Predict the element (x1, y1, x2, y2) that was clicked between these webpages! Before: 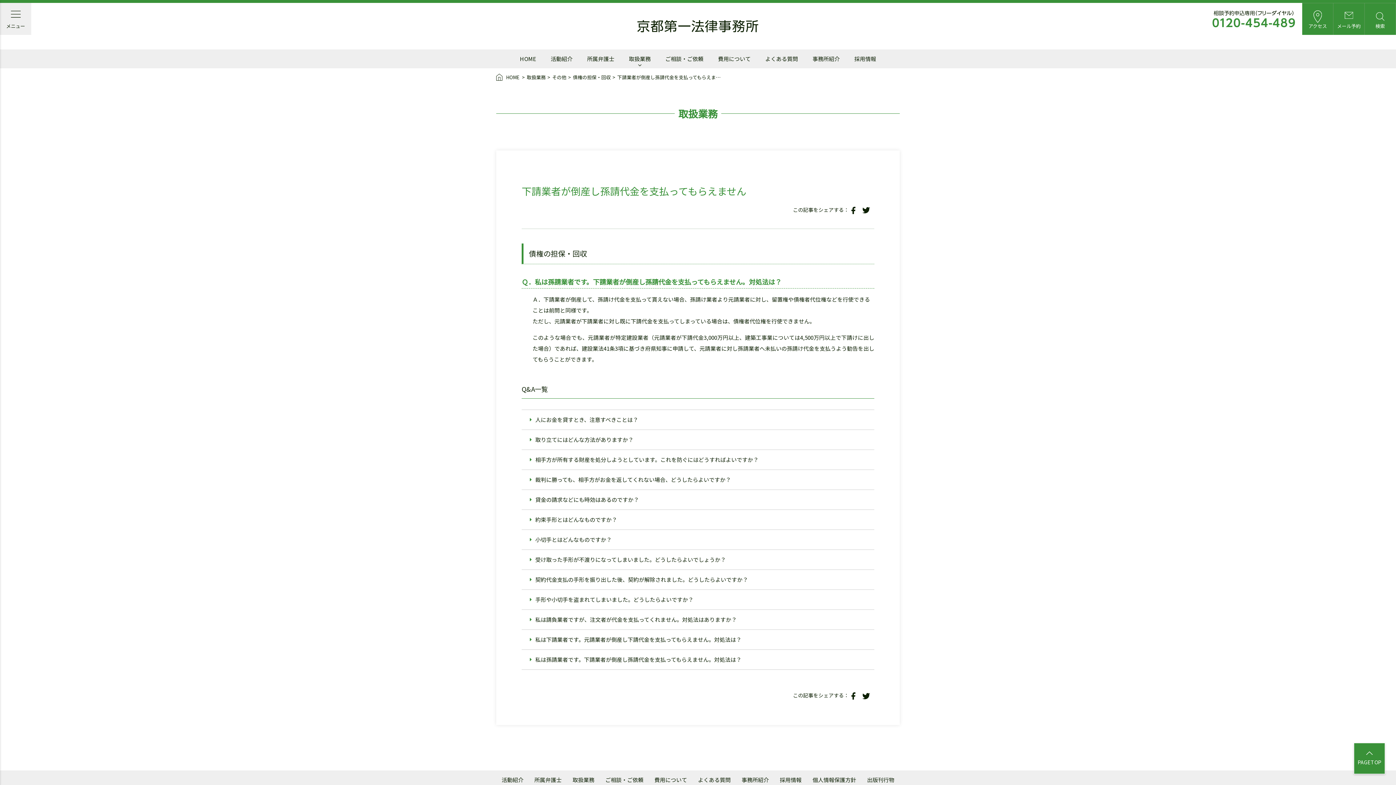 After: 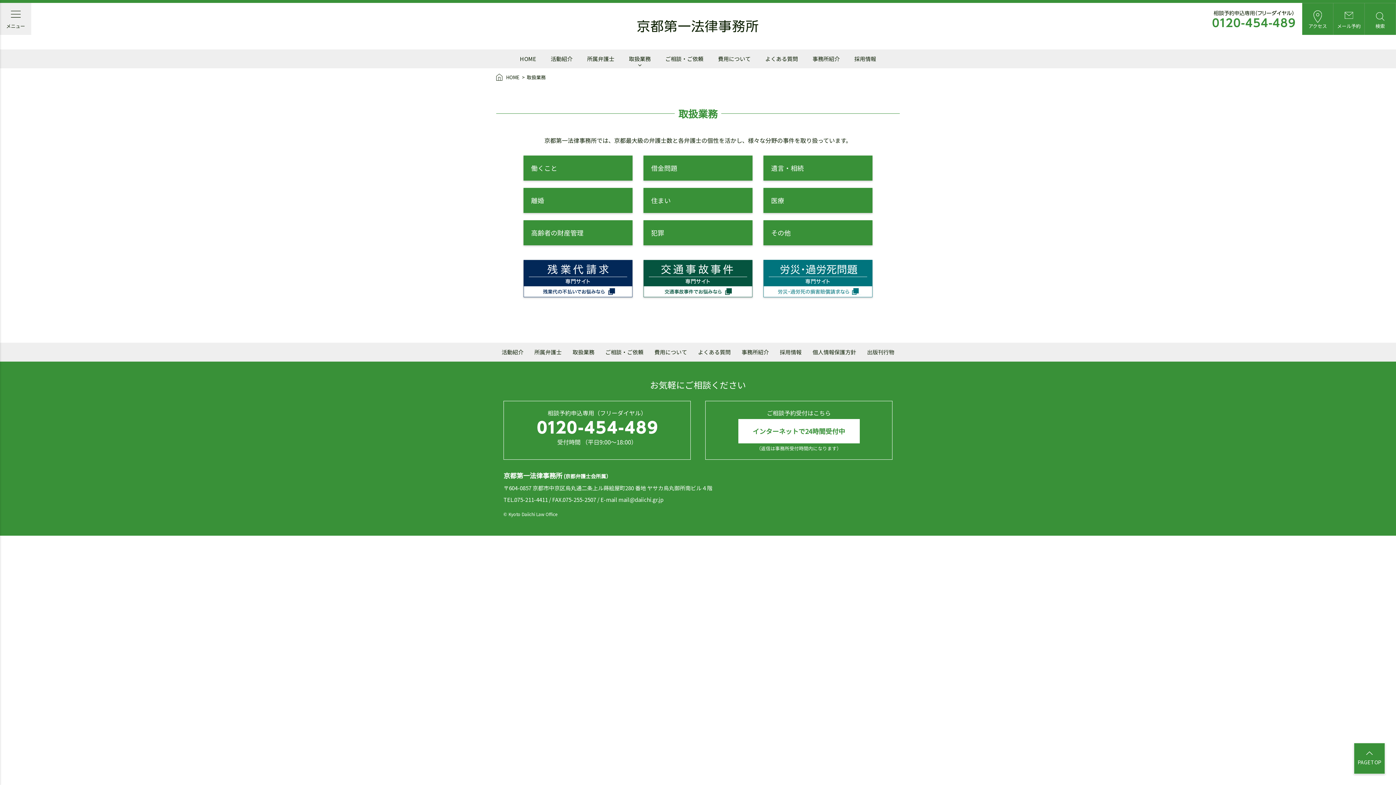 Action: label: 取扱業務 bbox: (621, 49, 658, 68)